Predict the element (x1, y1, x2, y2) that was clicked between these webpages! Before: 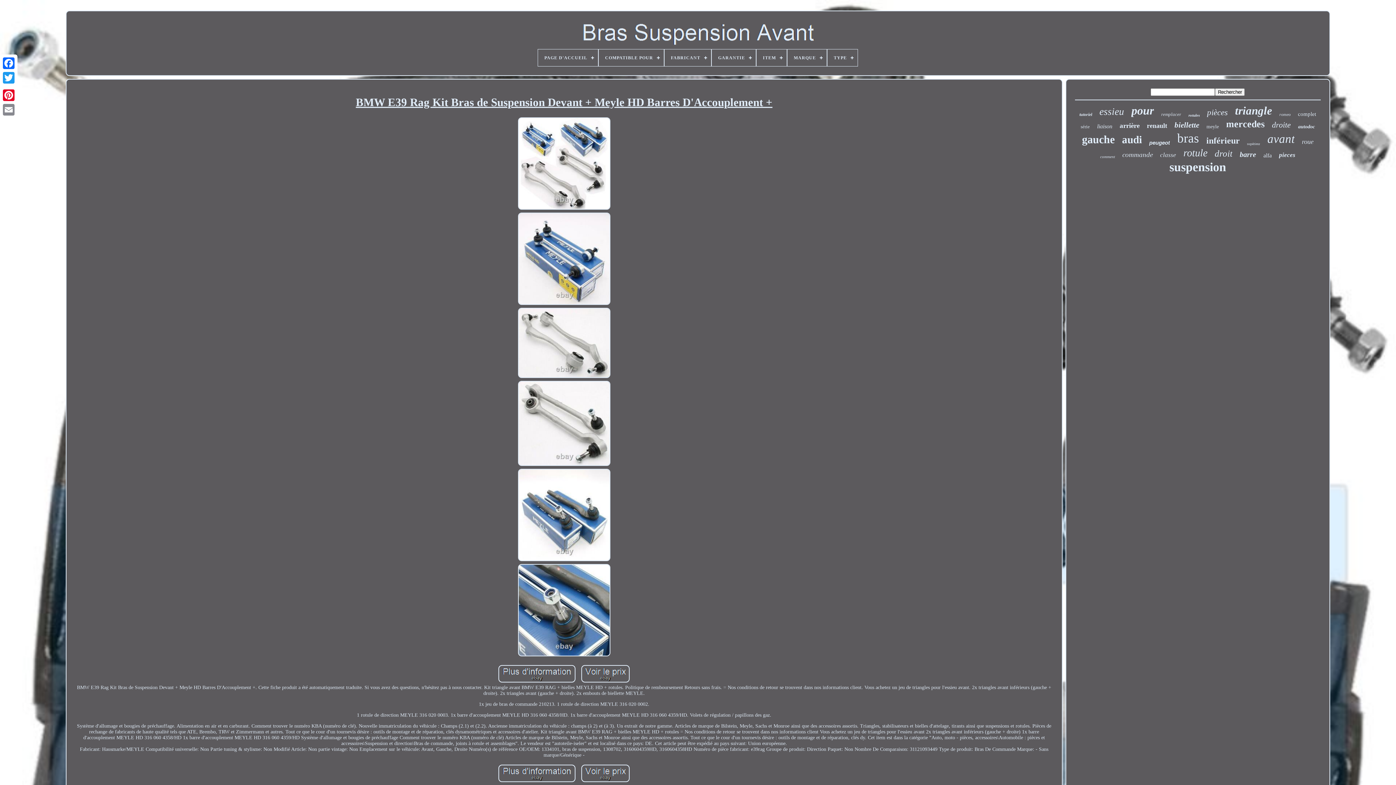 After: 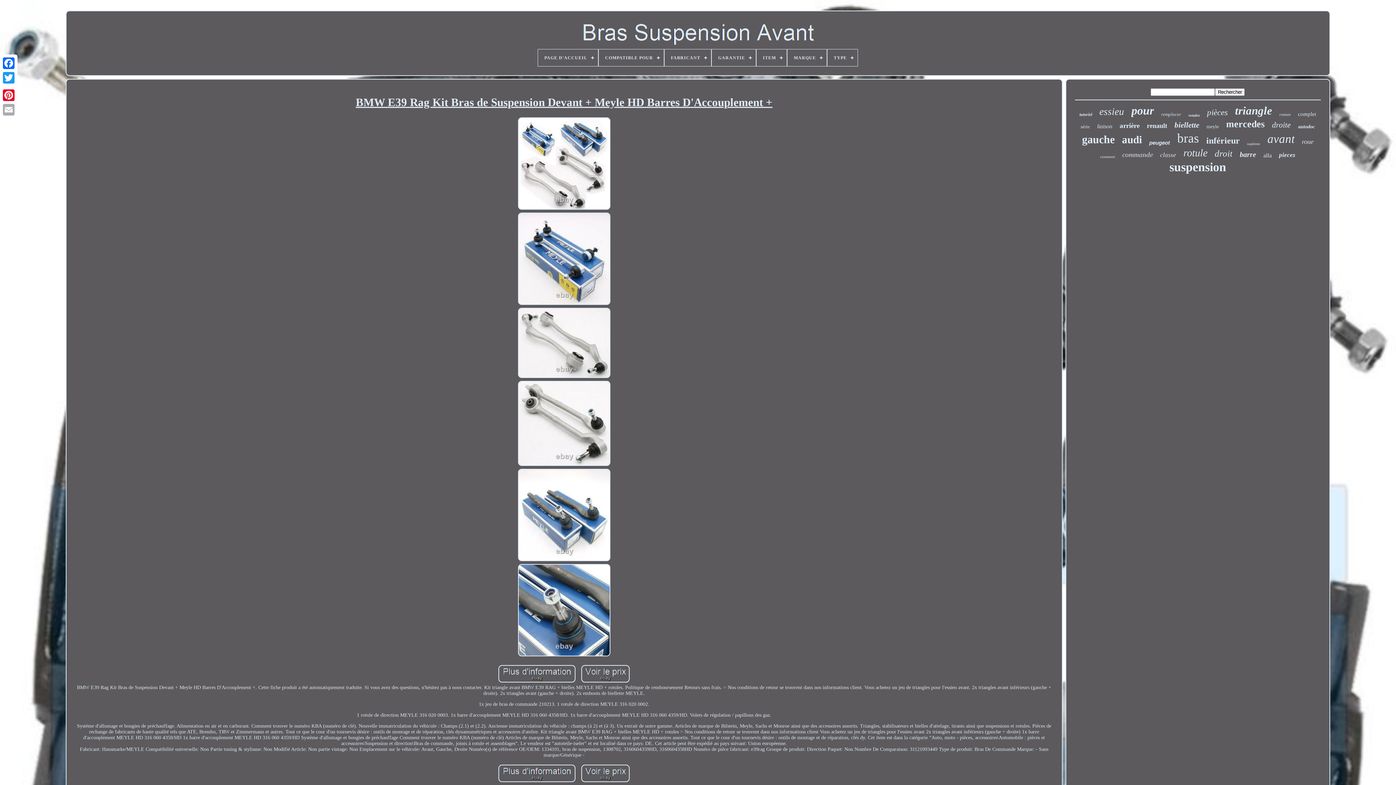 Action: bbox: (1, 102, 16, 117)